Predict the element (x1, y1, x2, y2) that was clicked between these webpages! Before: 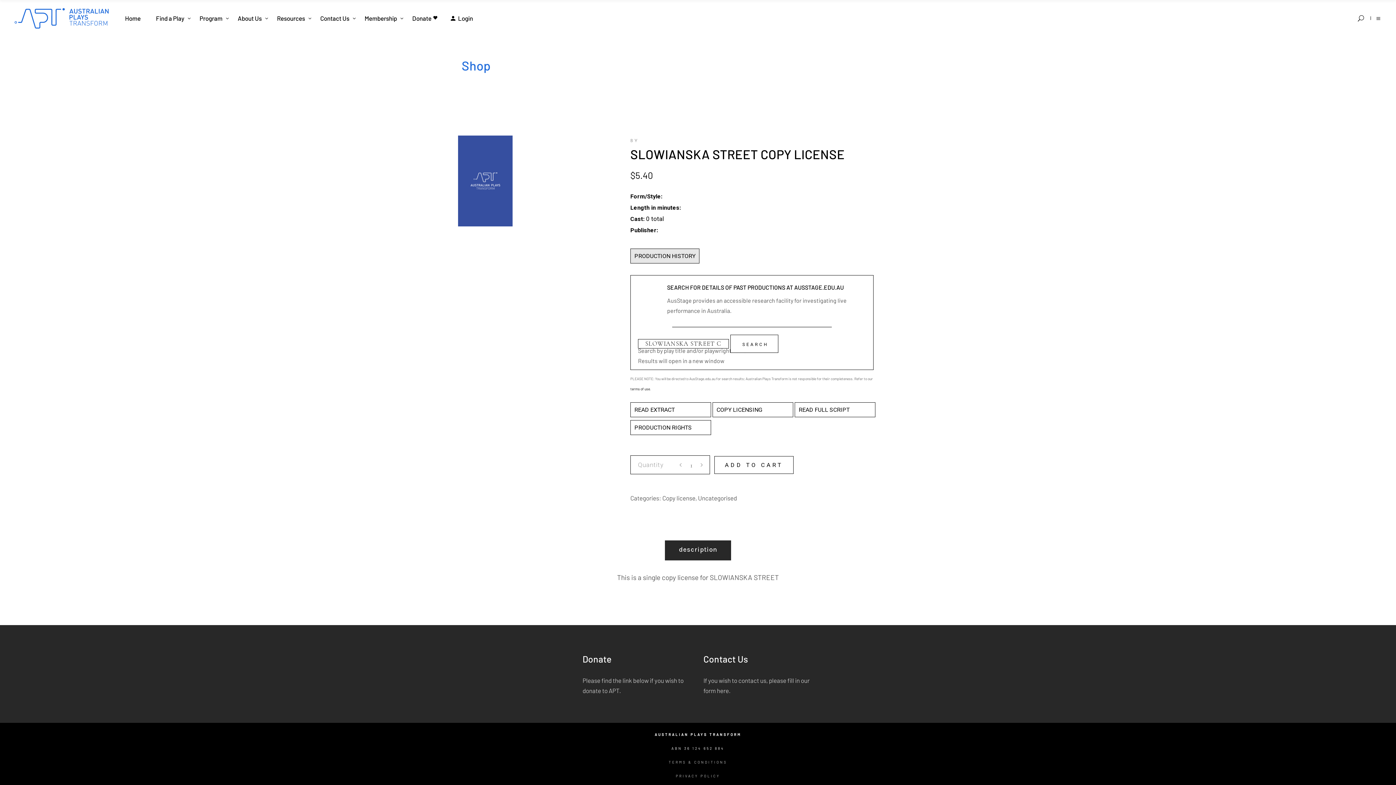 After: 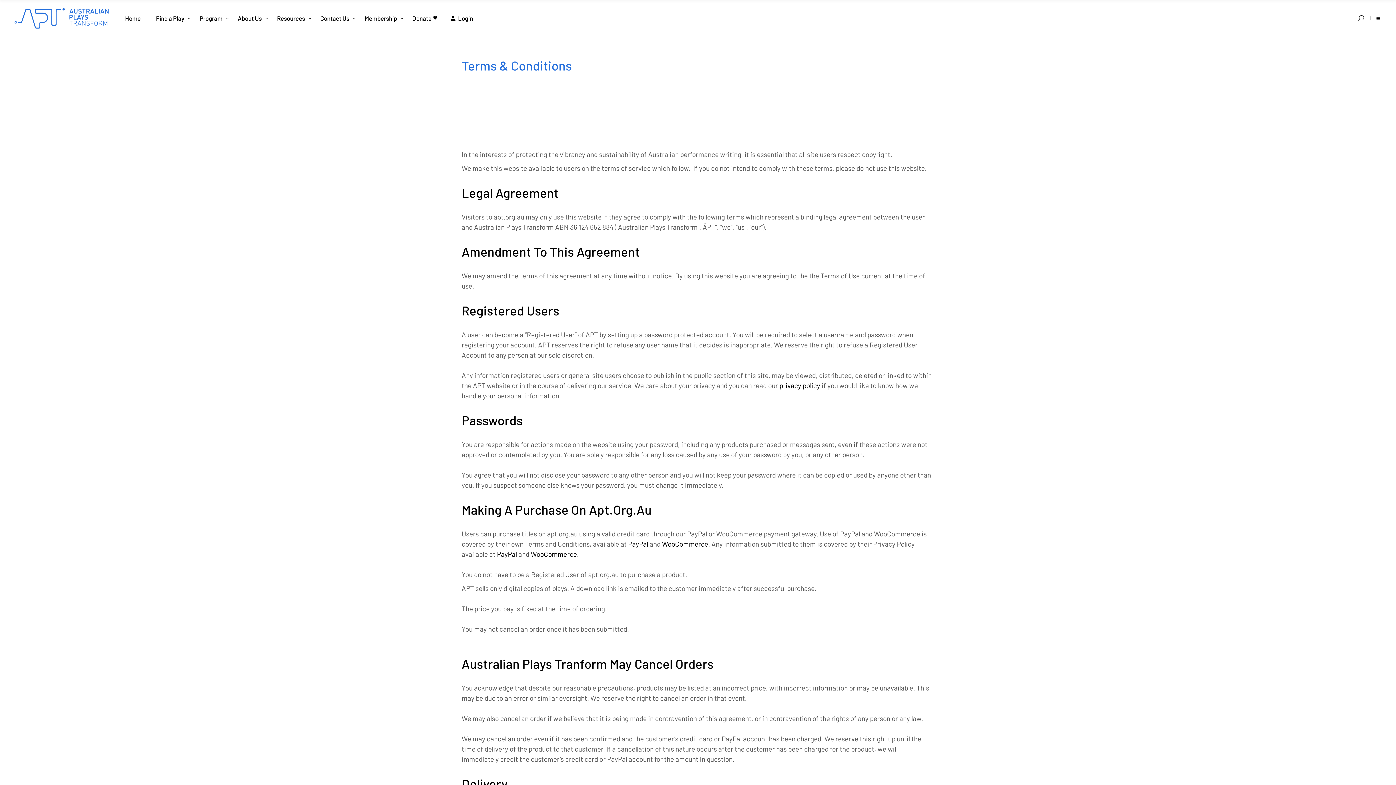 Action: bbox: (630, 386, 650, 391) label: terms of use